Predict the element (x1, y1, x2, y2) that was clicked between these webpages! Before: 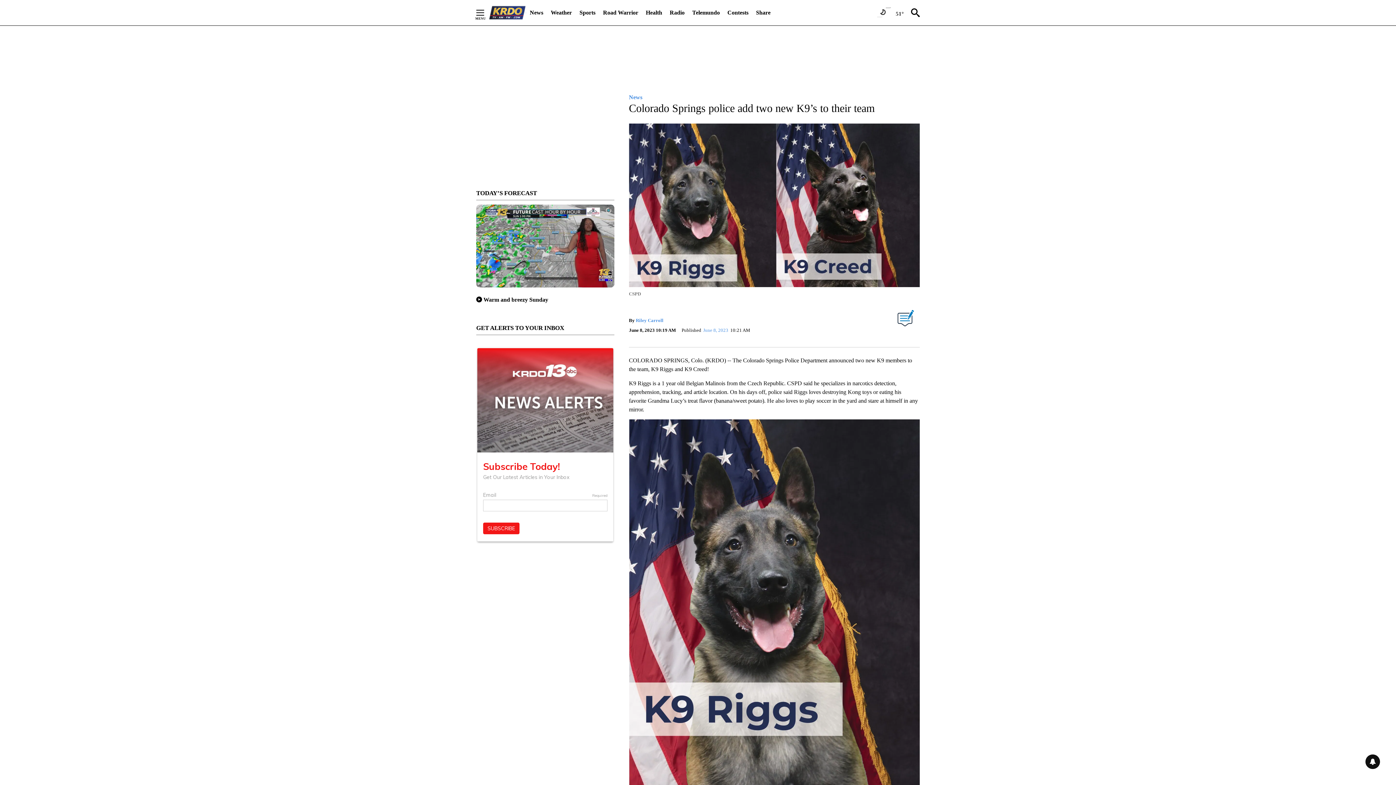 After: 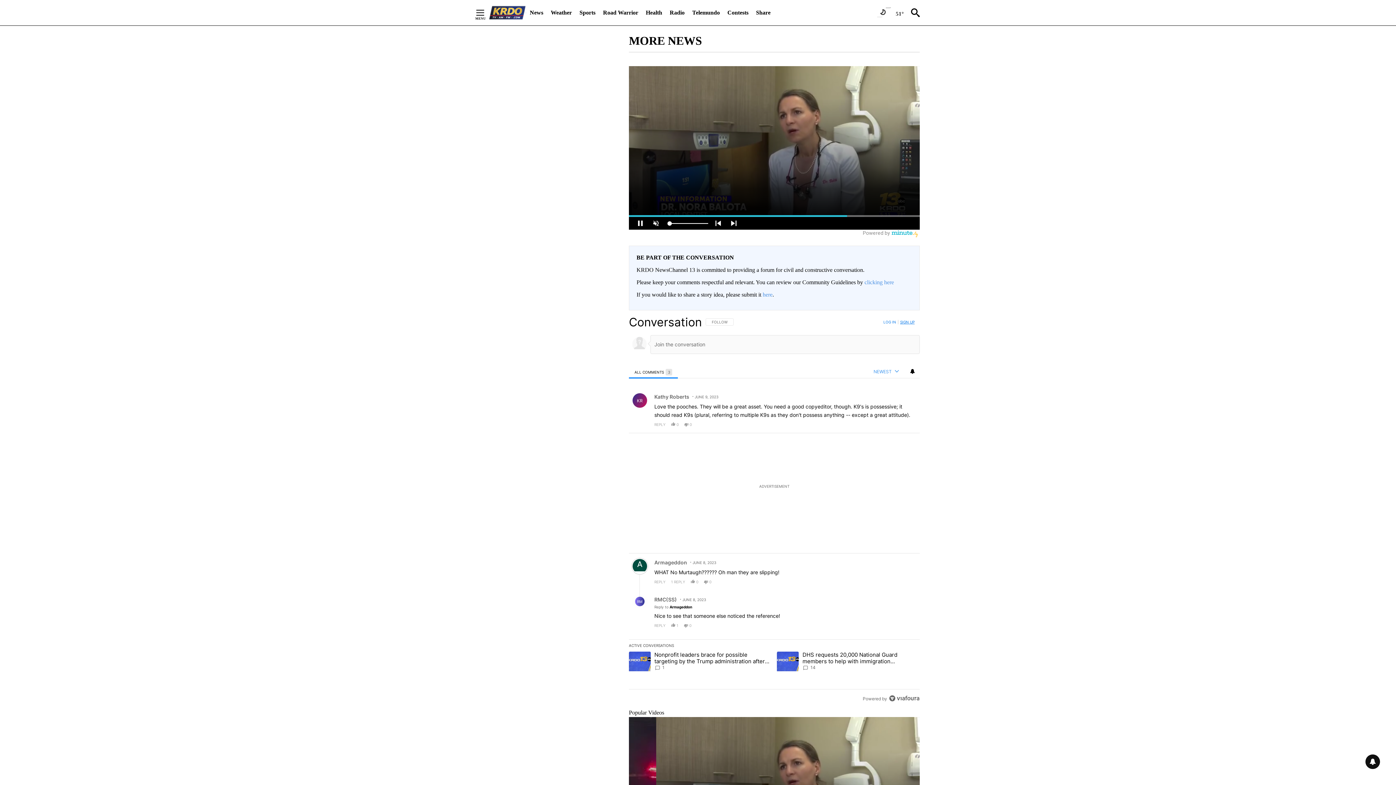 Action: bbox: (897, 312, 914, 329)